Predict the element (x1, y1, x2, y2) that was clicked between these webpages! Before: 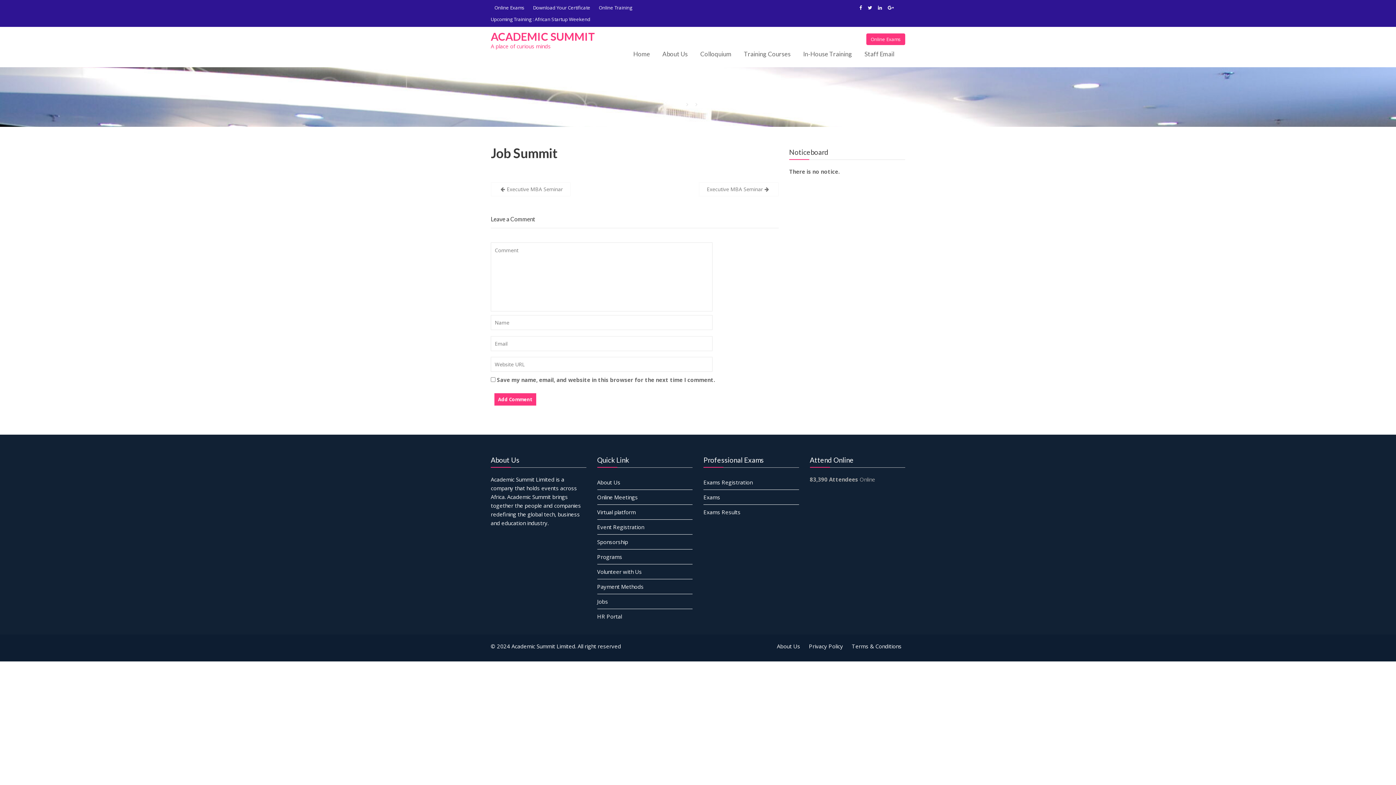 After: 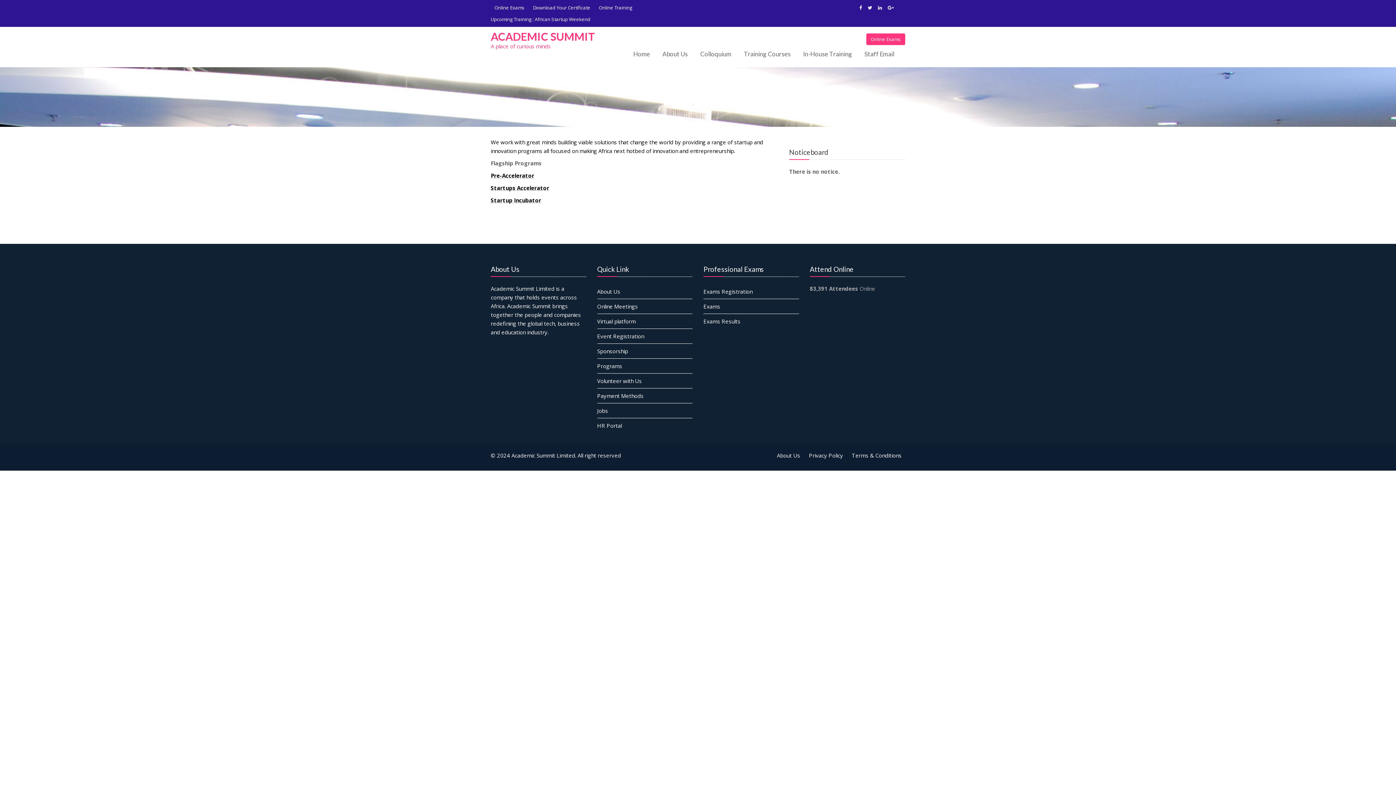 Action: bbox: (597, 553, 622, 560) label: Programs